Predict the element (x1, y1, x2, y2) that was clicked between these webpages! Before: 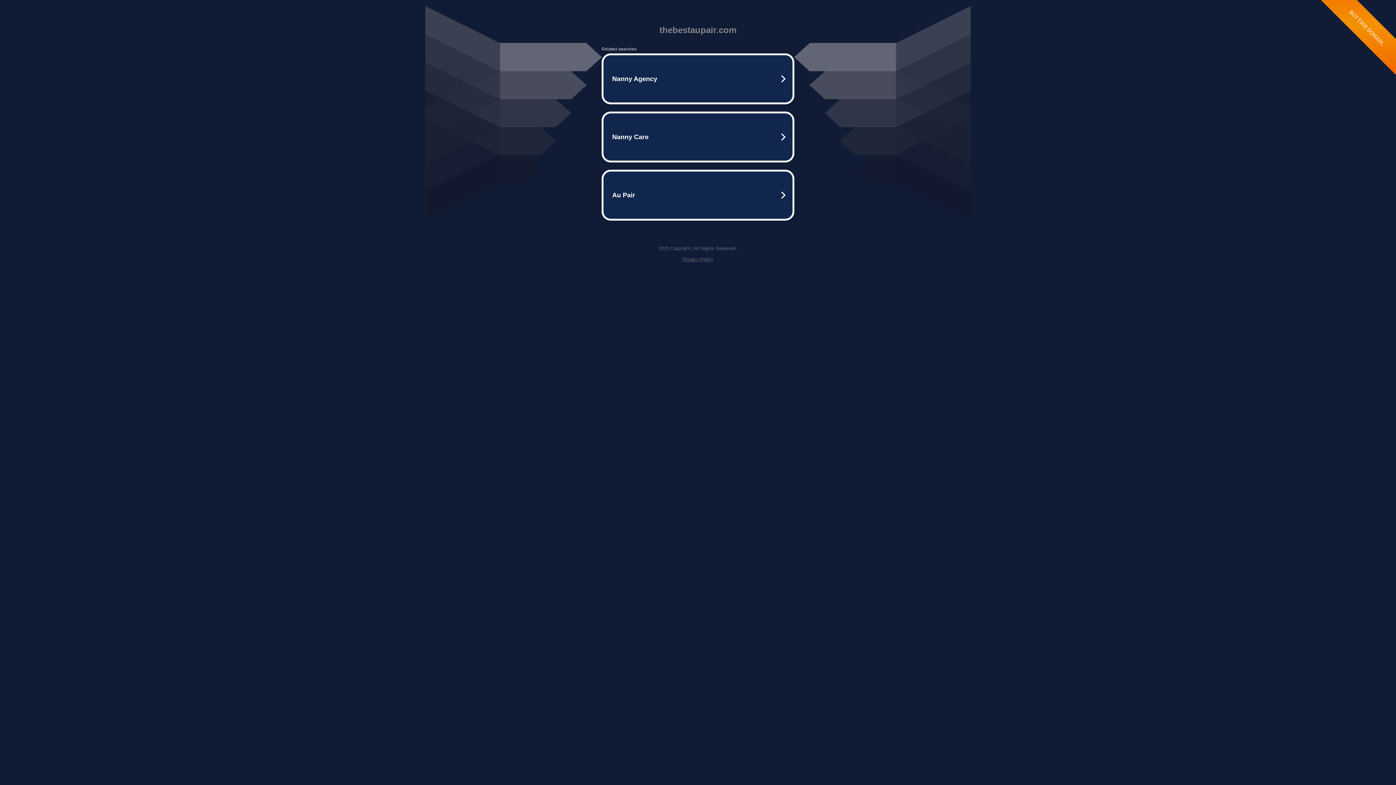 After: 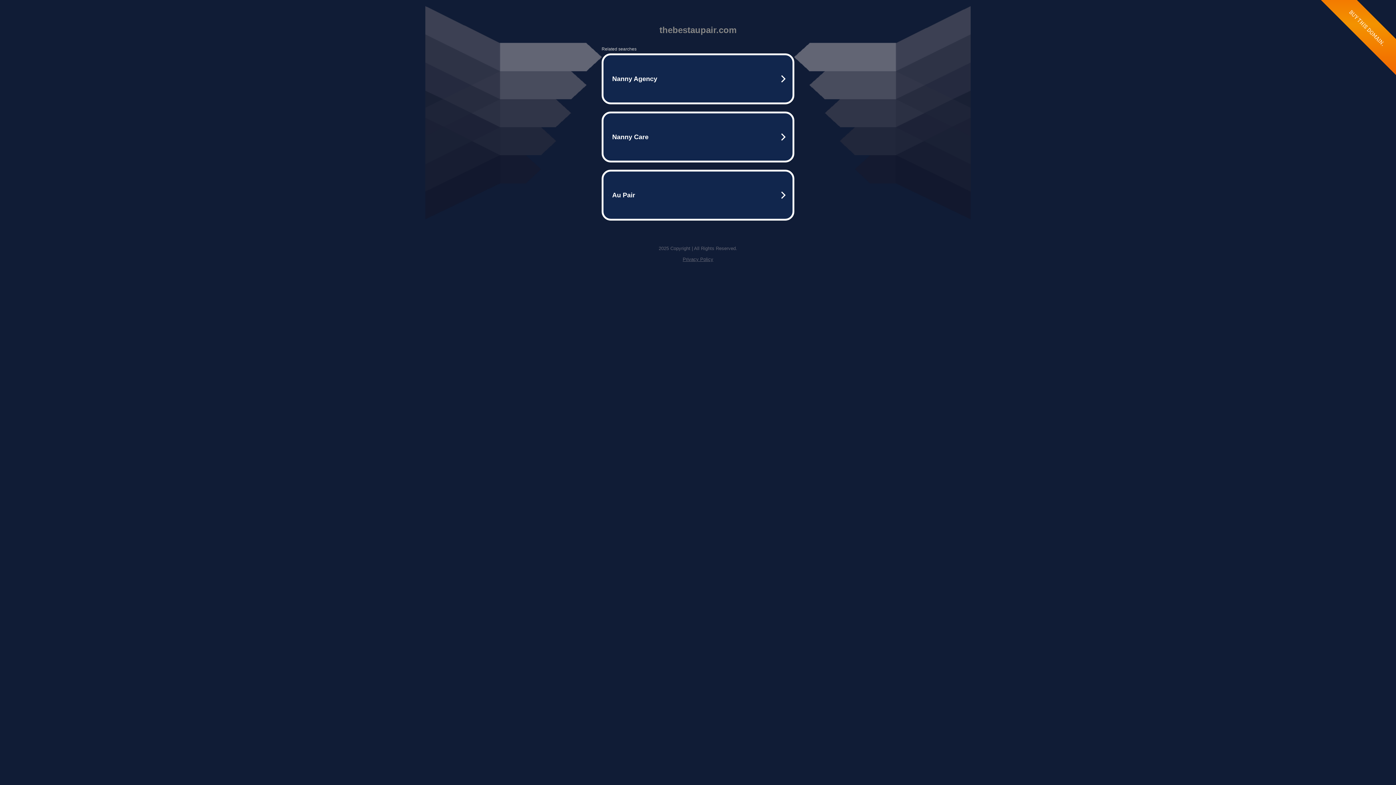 Action: bbox: (682, 256, 713, 262) label: Privacy Policy